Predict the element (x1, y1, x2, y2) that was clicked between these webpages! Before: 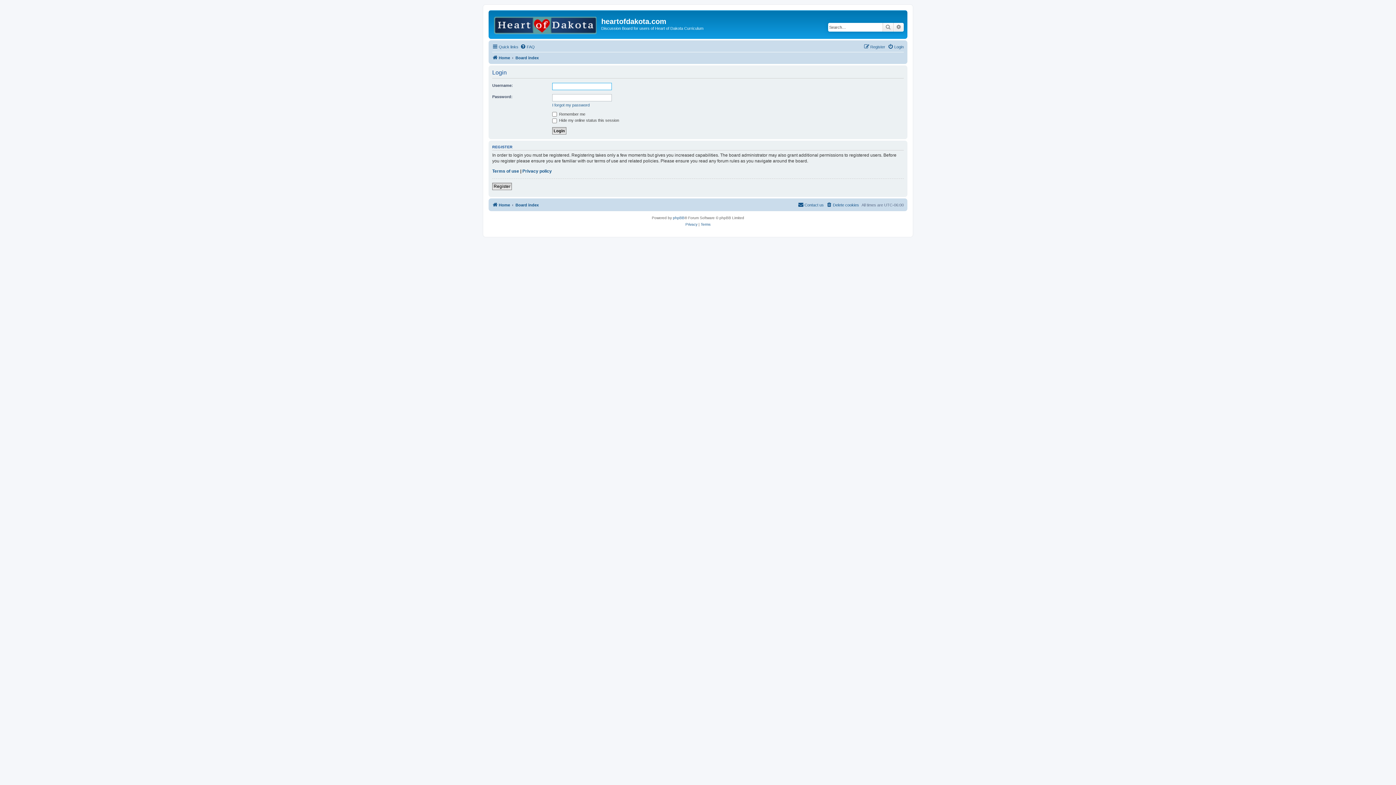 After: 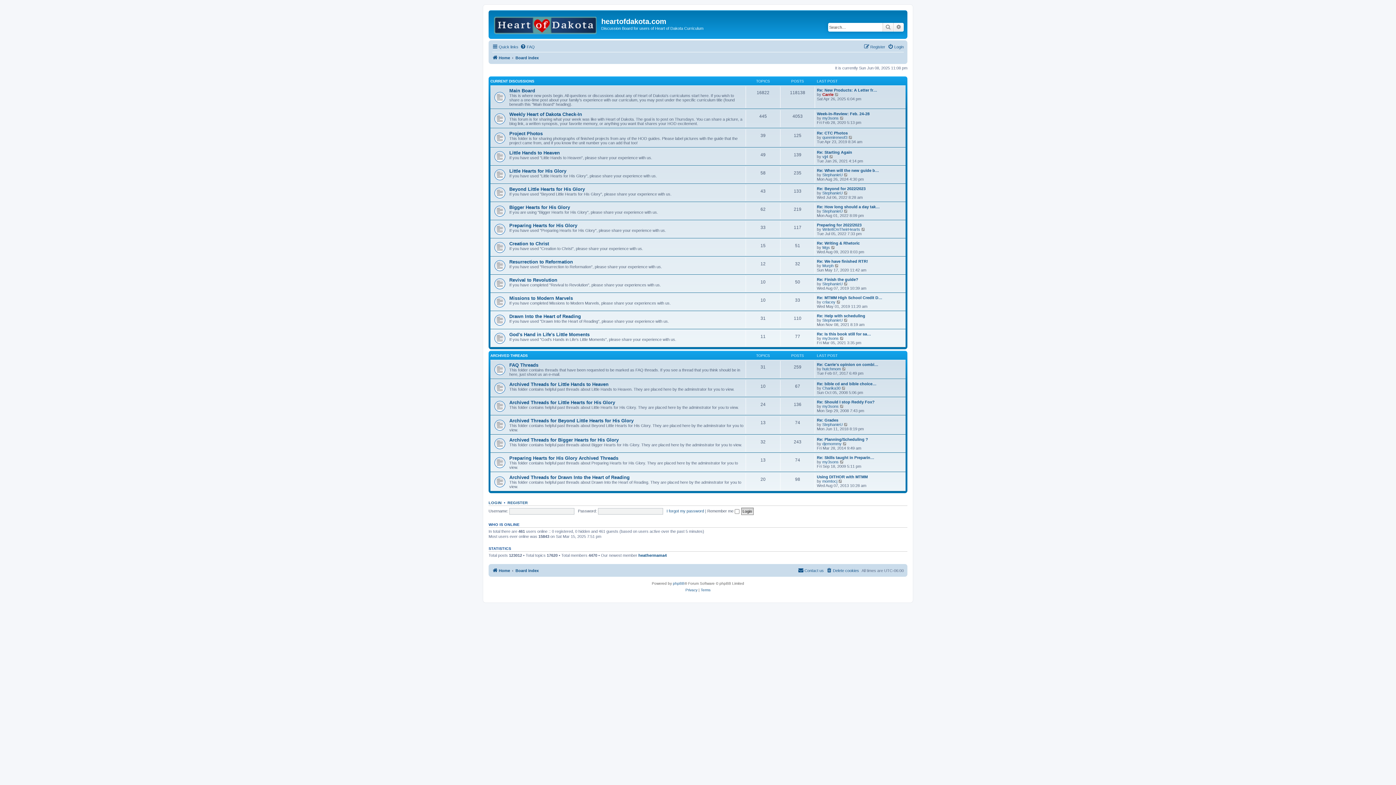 Action: bbox: (515, 53, 538, 62) label: Board index